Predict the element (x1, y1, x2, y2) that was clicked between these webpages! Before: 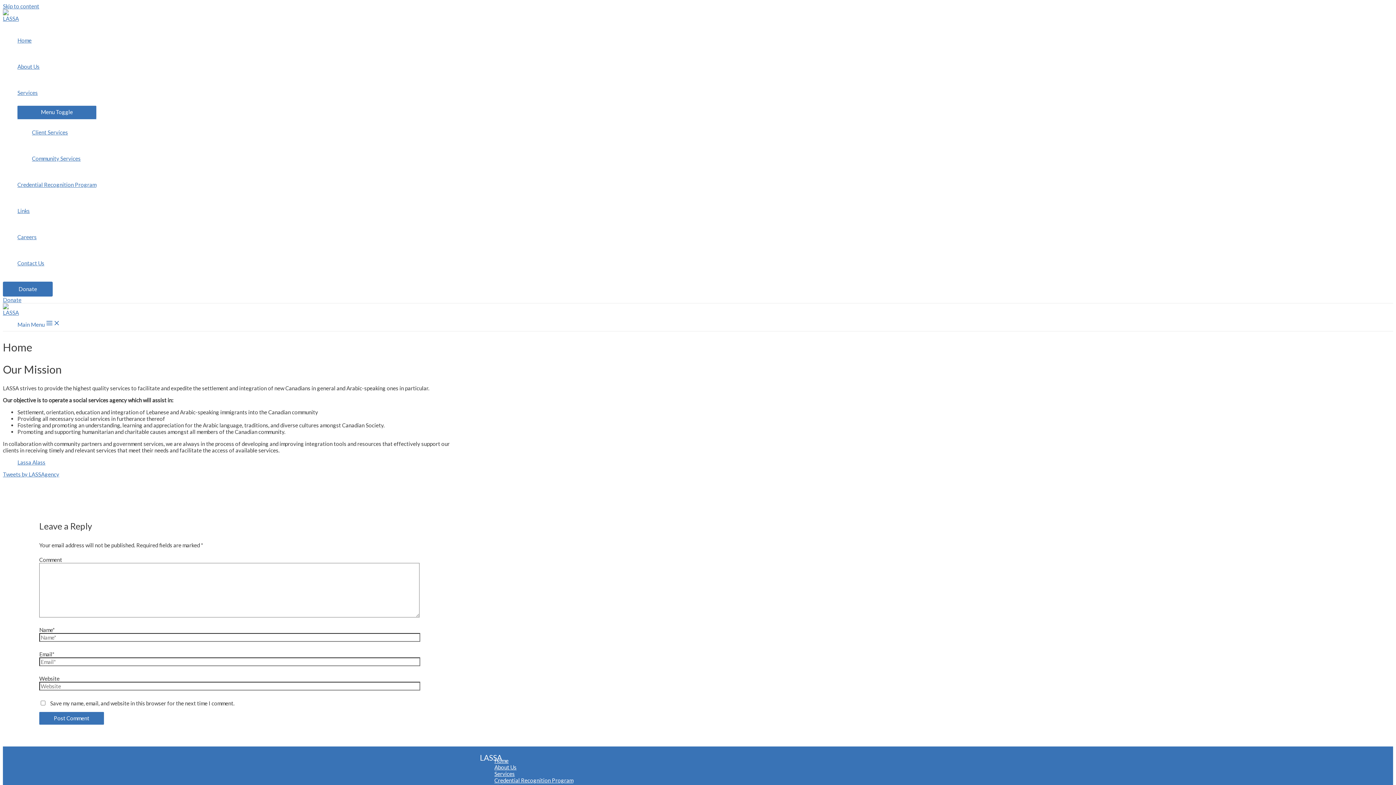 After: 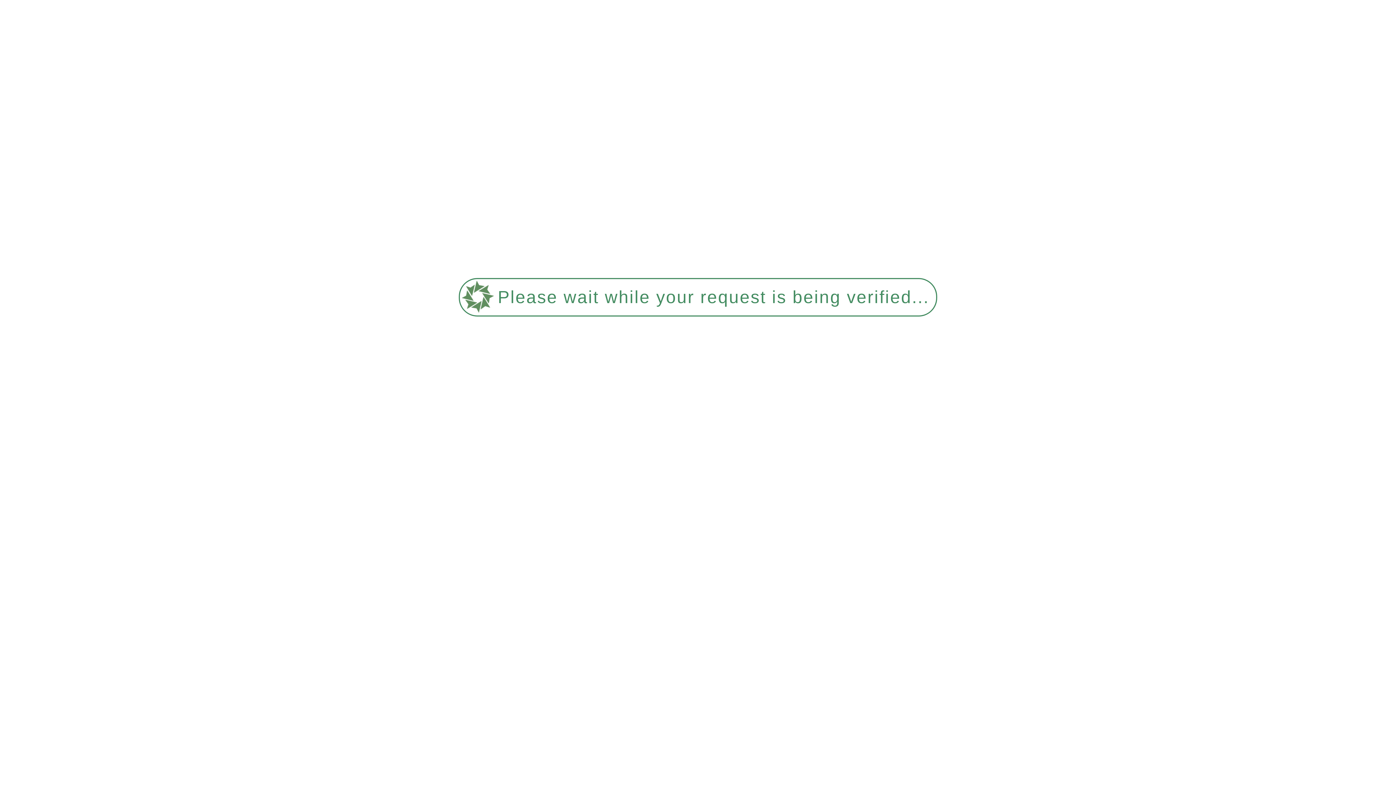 Action: bbox: (17, 79, 96, 105) label: Services